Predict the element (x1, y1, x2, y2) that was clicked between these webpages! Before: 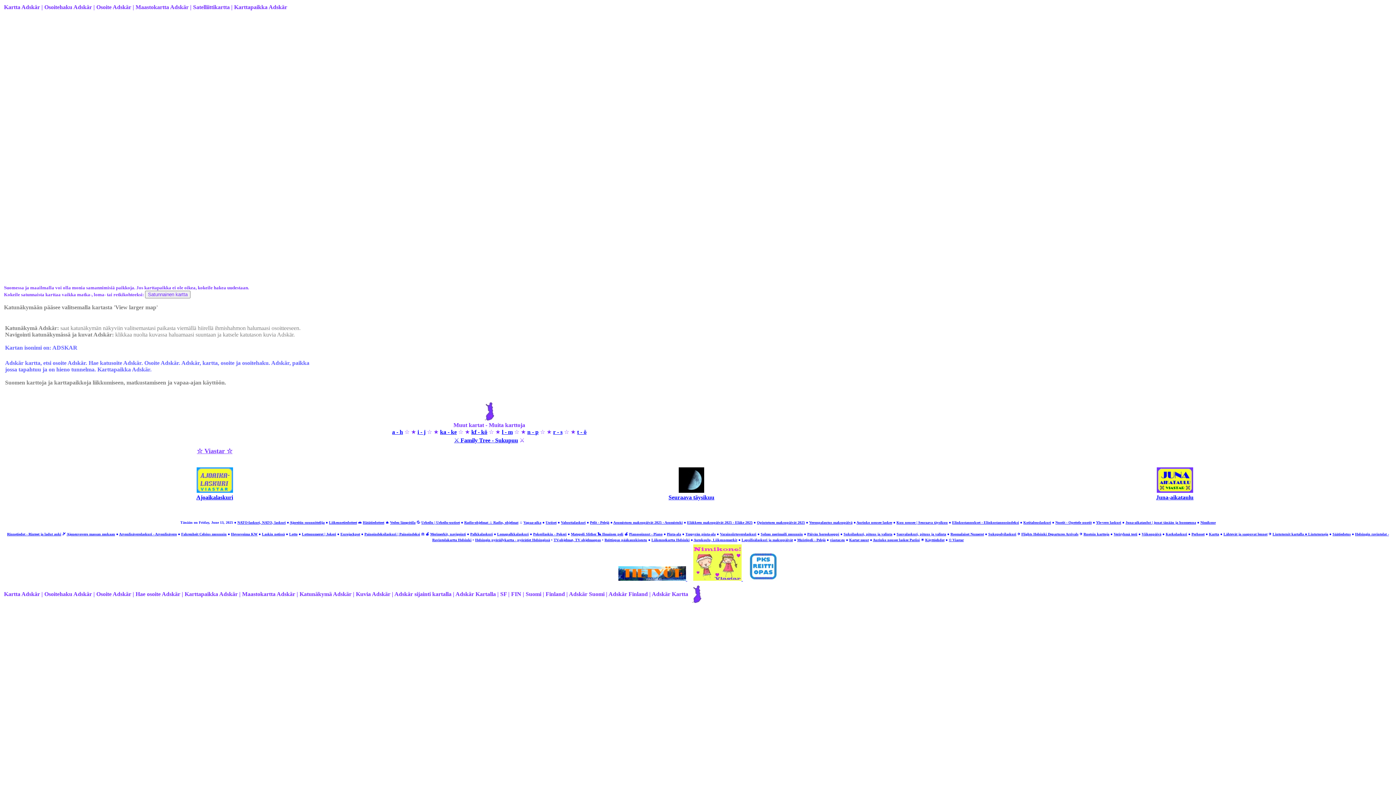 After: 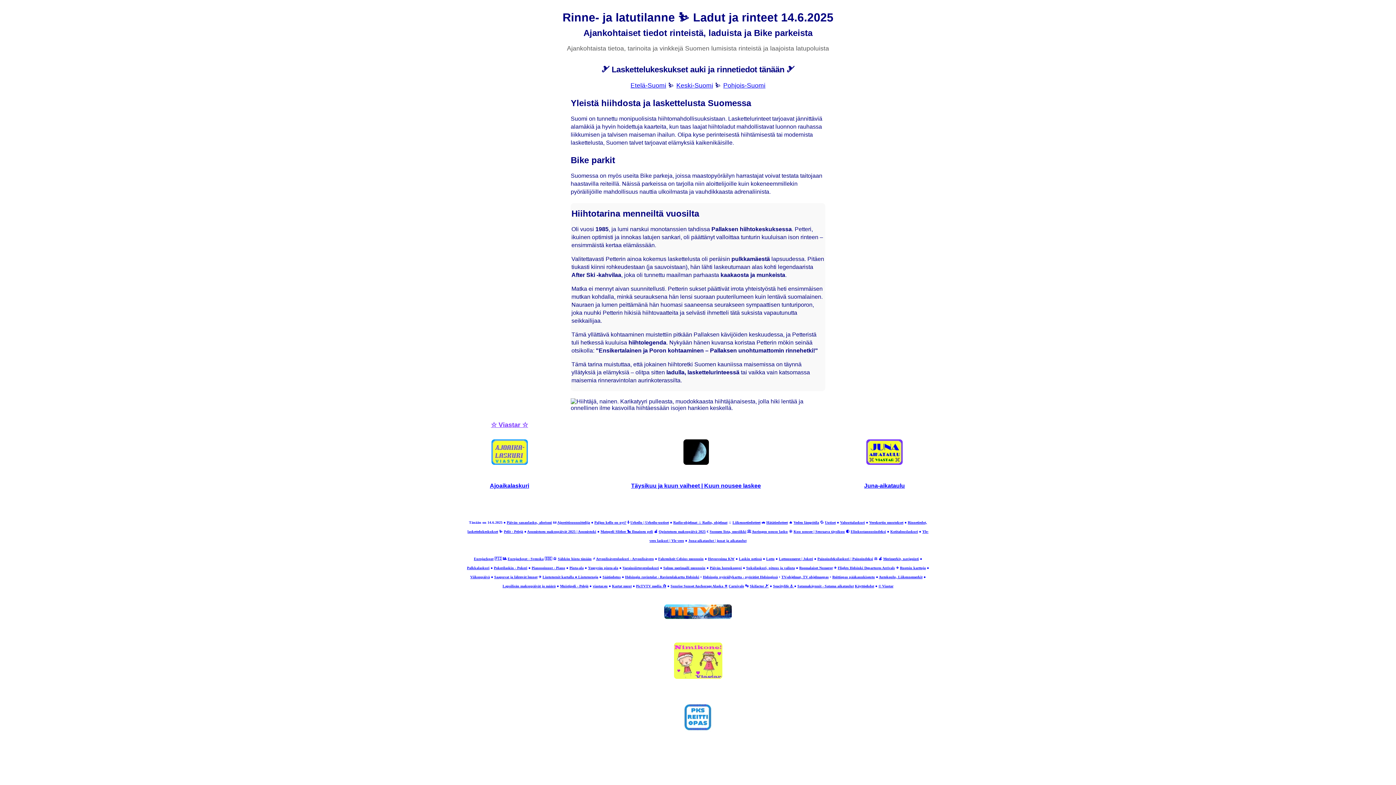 Action: bbox: (7, 532, 61, 536) label: Rinnetiedot - Rinteet ja ladut auki